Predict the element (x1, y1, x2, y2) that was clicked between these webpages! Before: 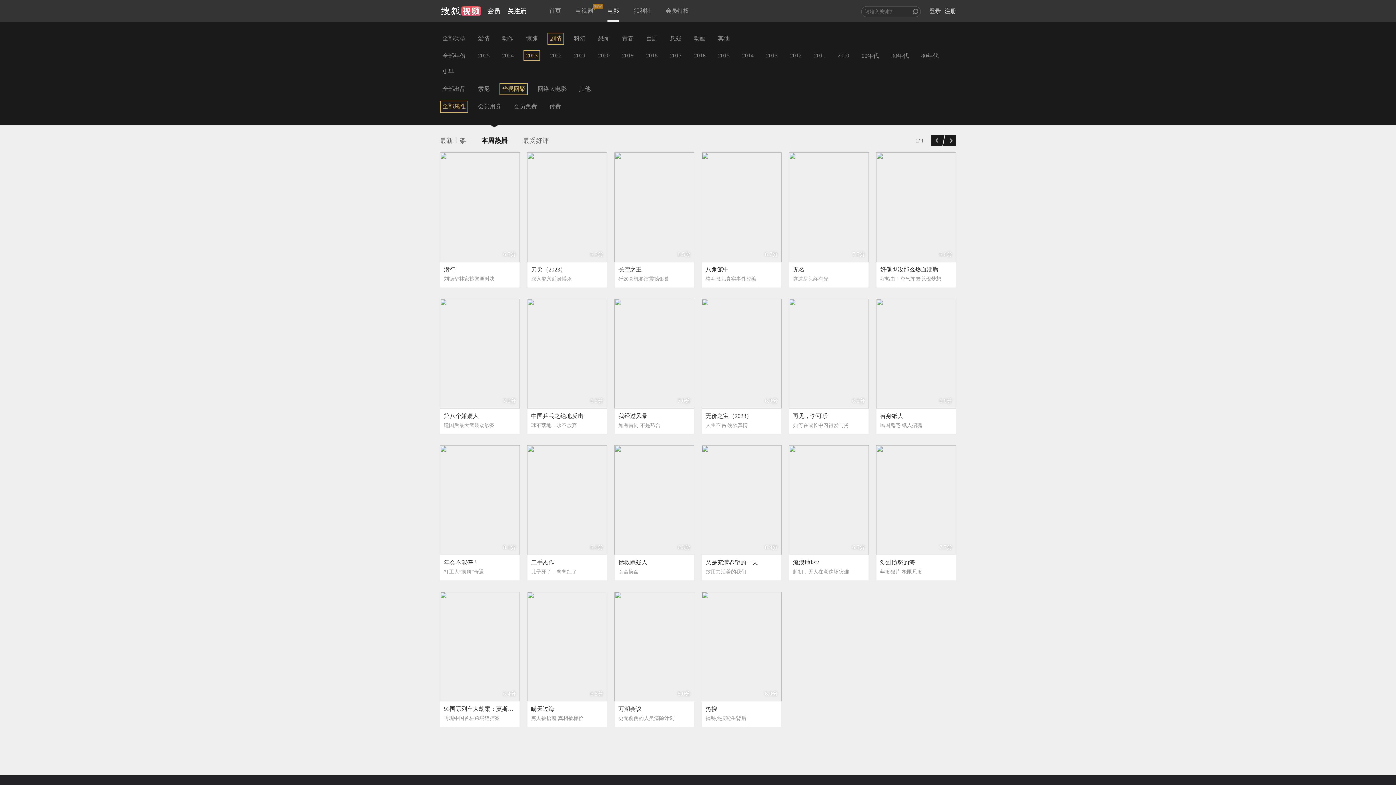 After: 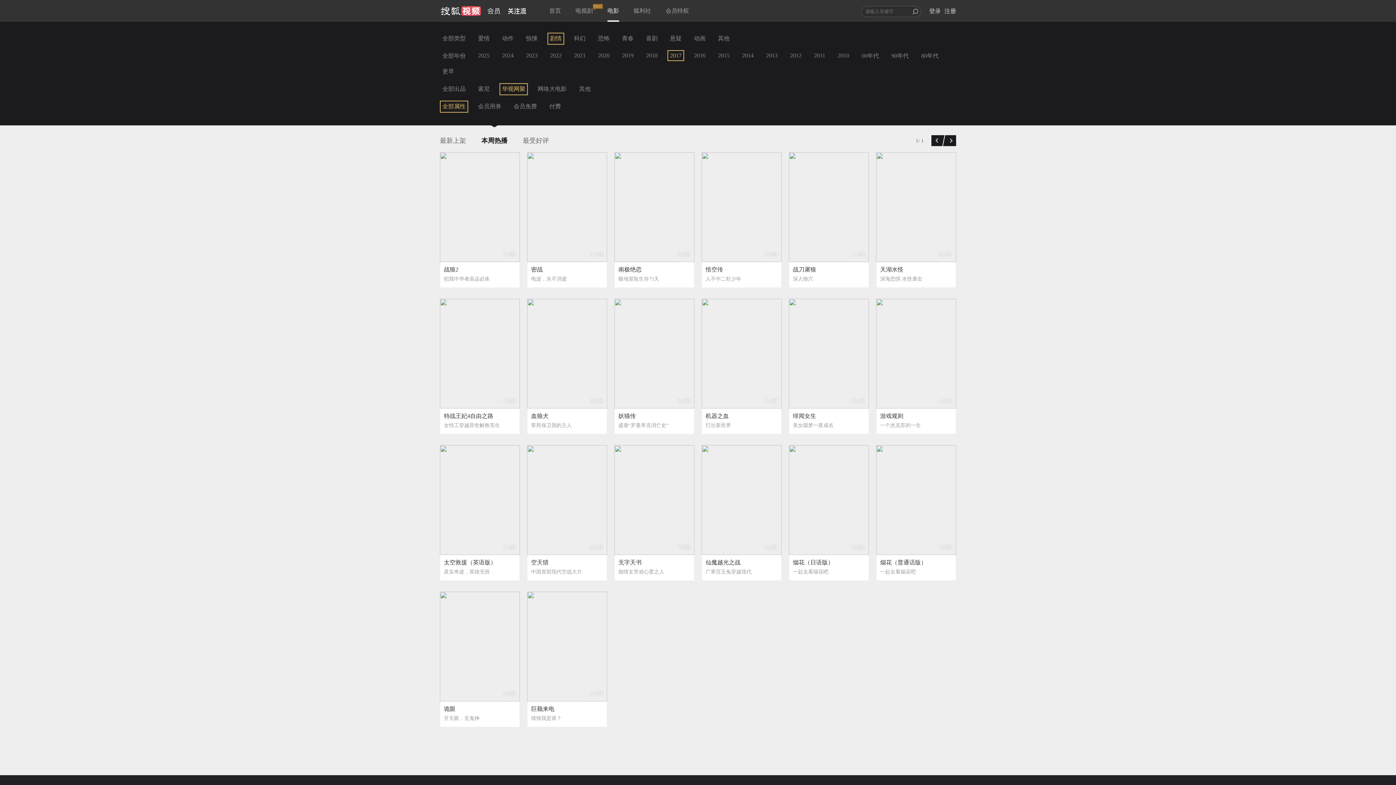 Action: bbox: (667, 50, 684, 61) label: 2017